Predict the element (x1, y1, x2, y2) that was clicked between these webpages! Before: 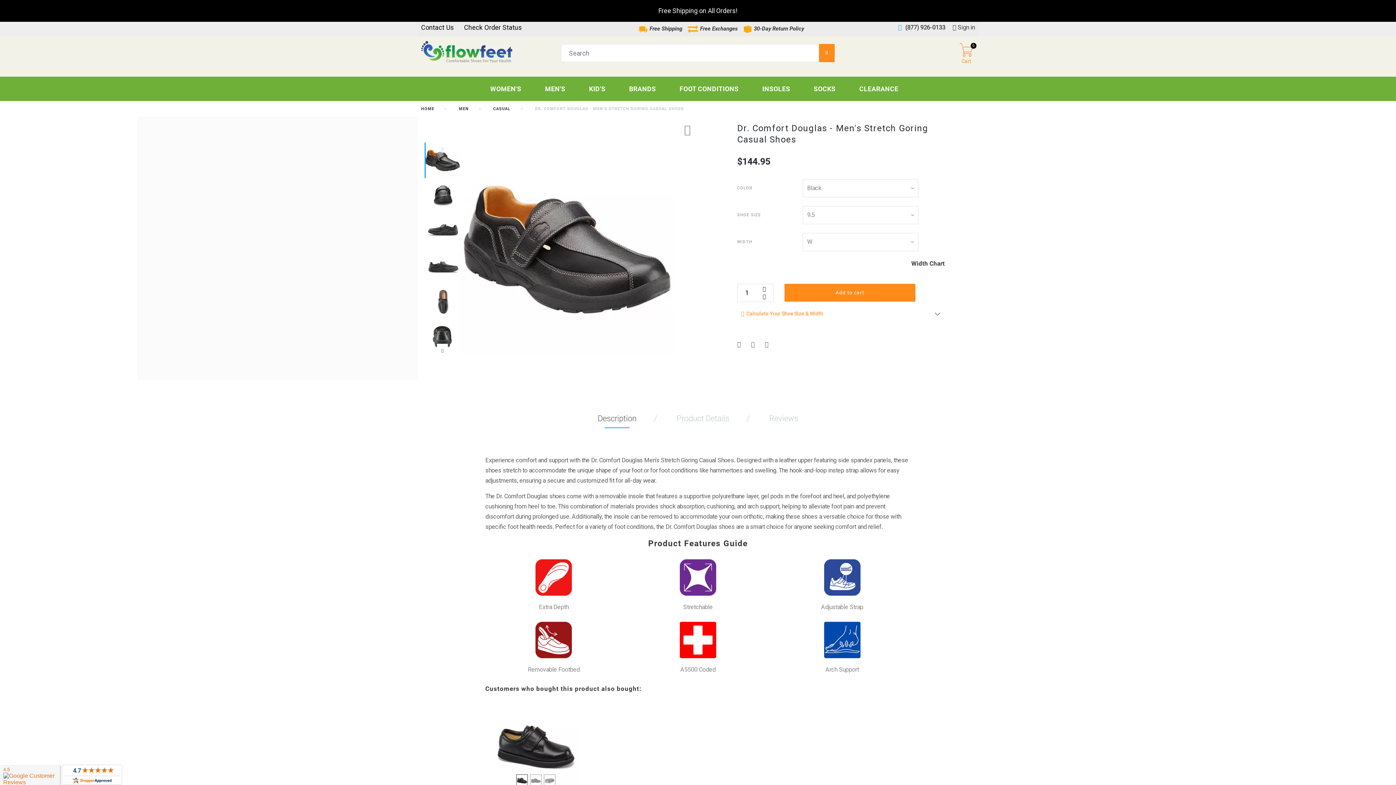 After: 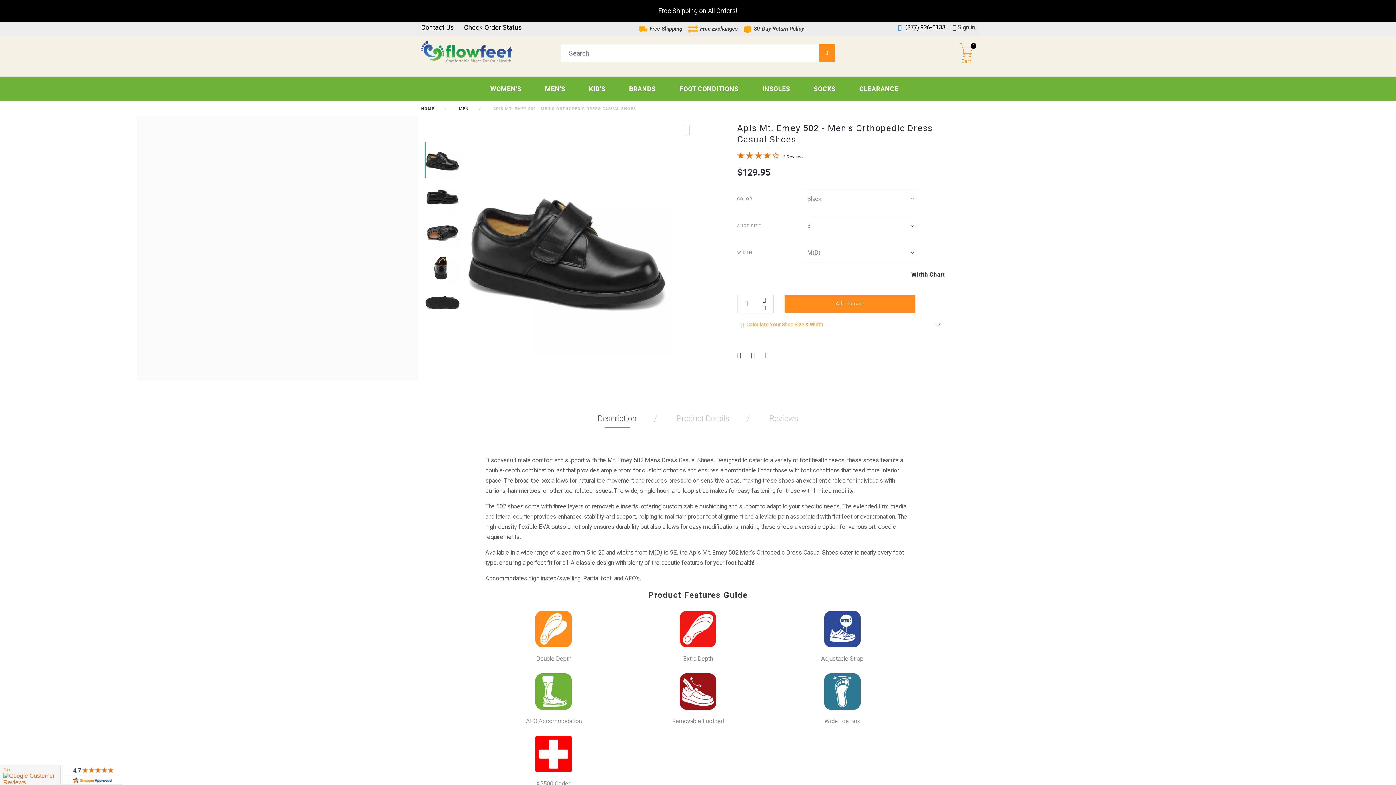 Action: bbox: (494, 703, 577, 786)